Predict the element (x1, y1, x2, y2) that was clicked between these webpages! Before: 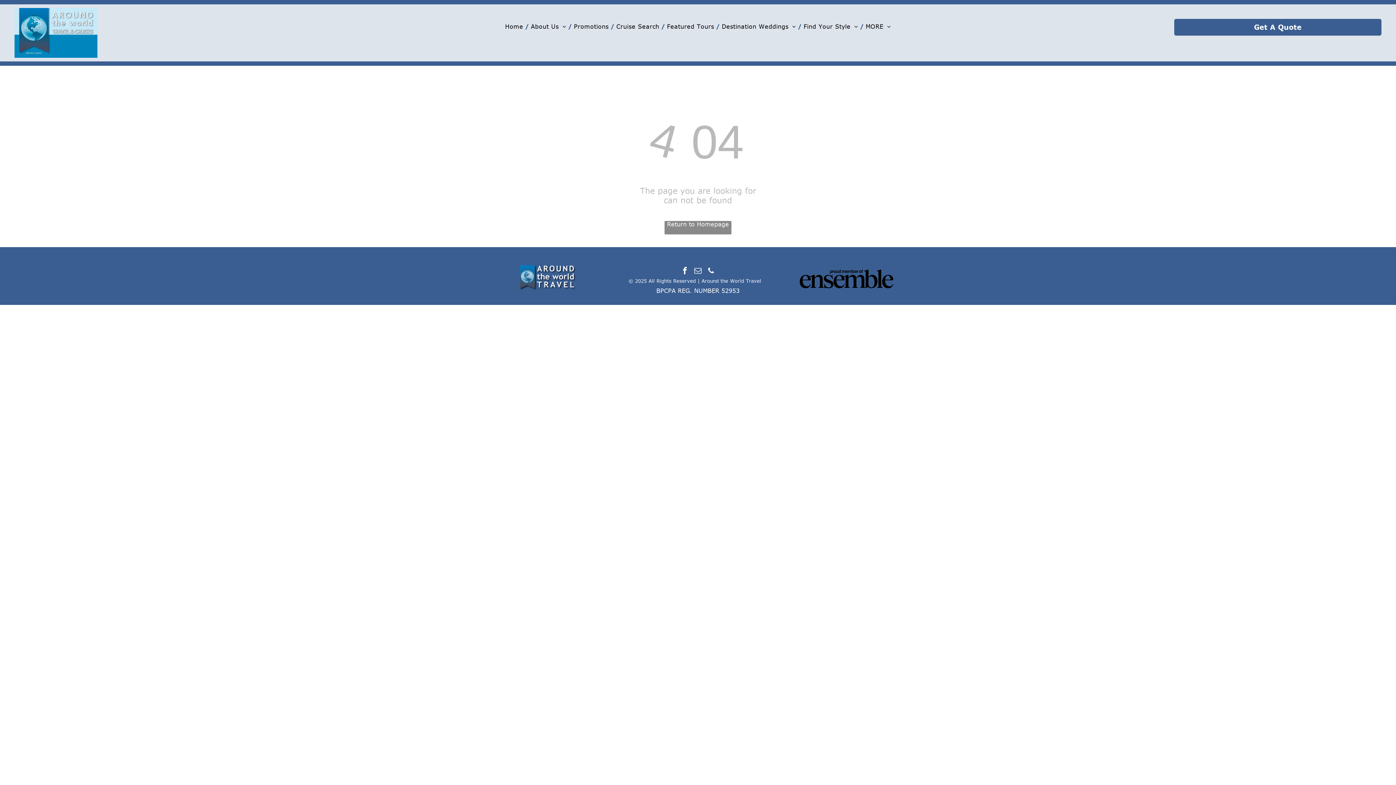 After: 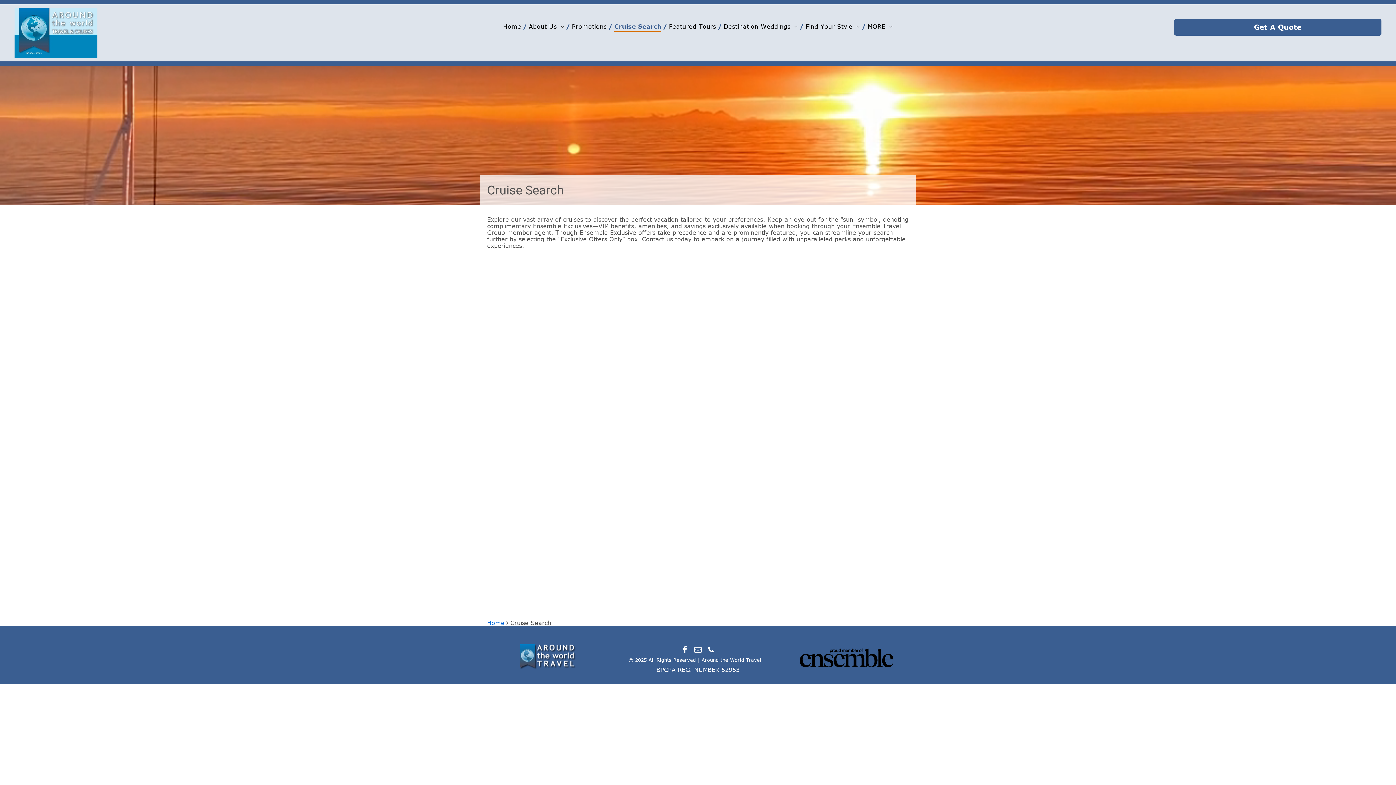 Action: label: Cruise Search bbox: (614, 21, 661, 31)